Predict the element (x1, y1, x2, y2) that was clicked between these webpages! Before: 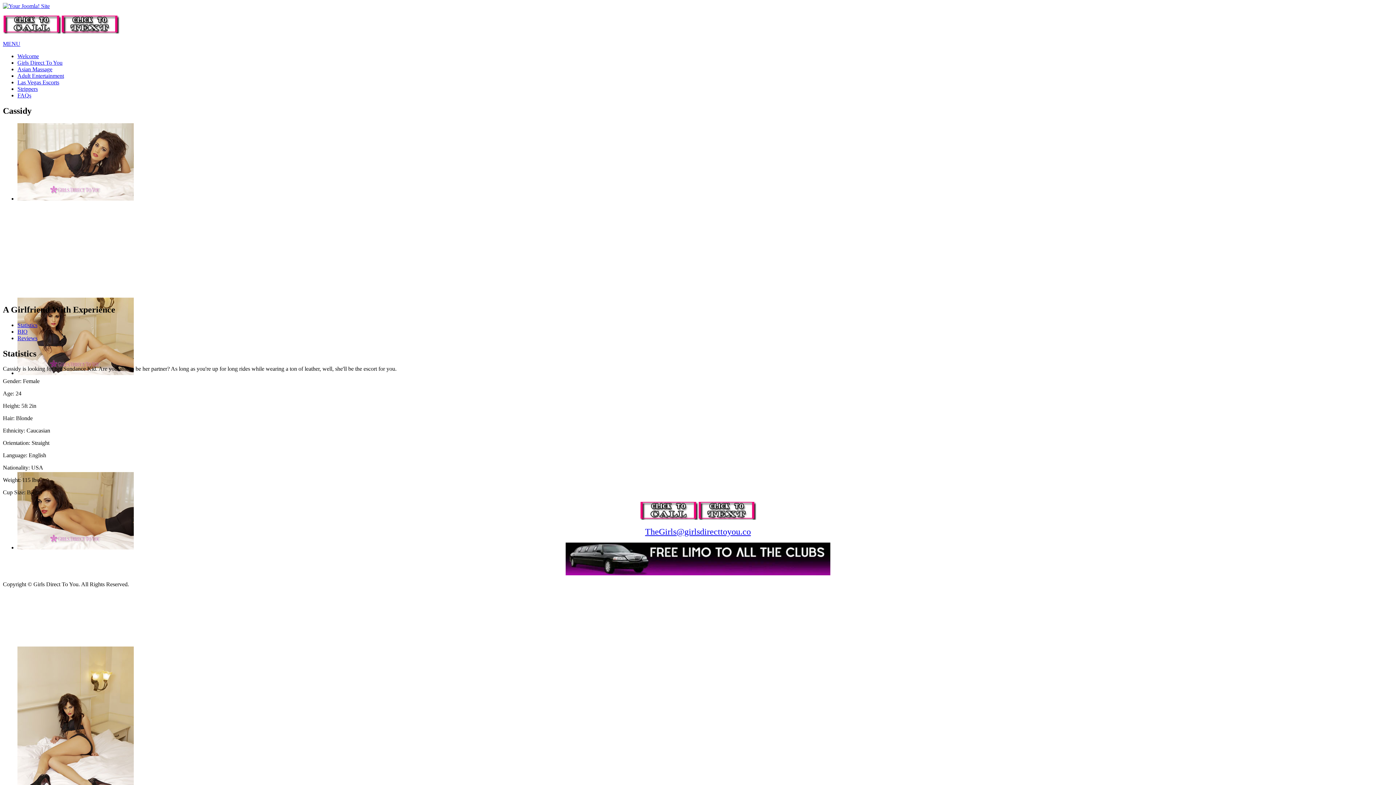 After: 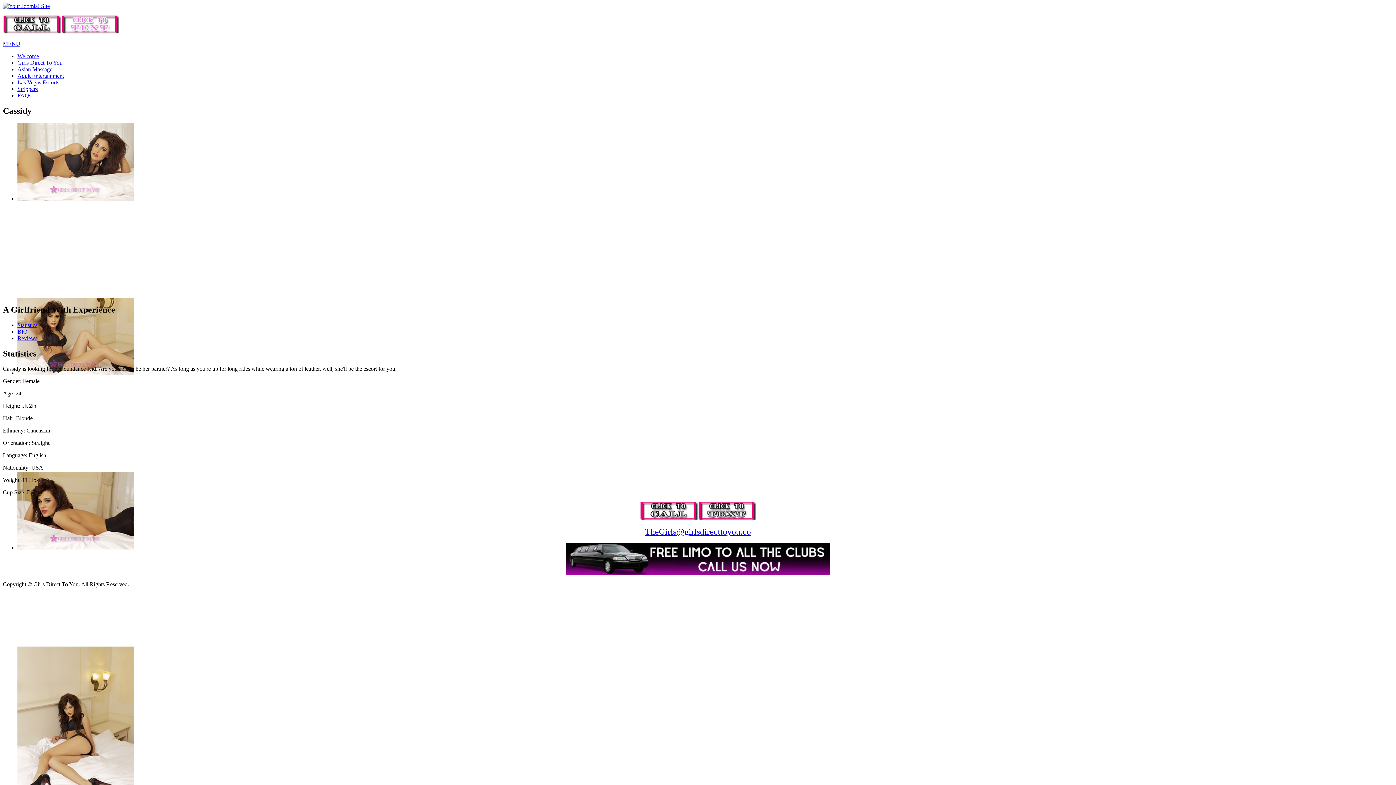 Action: bbox: (61, 28, 119, 34)